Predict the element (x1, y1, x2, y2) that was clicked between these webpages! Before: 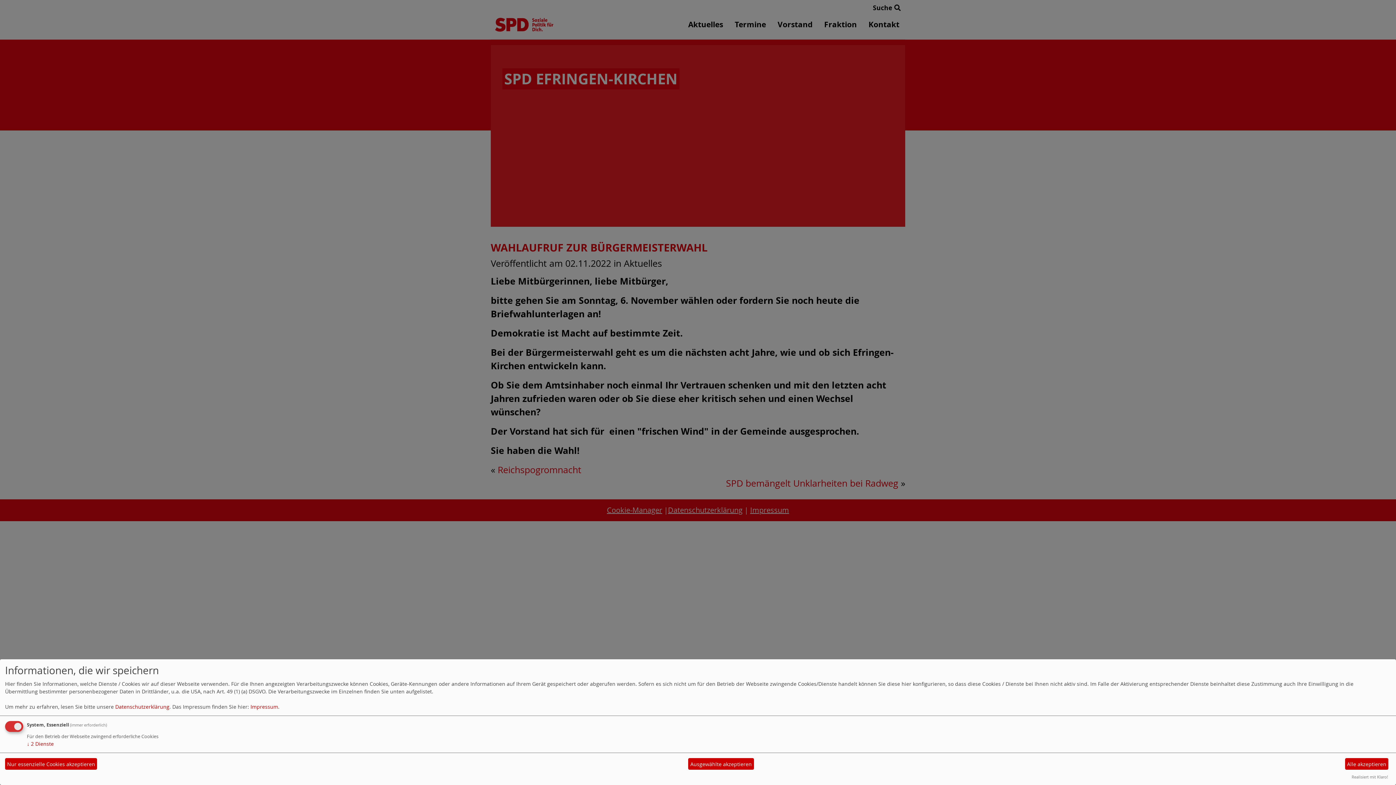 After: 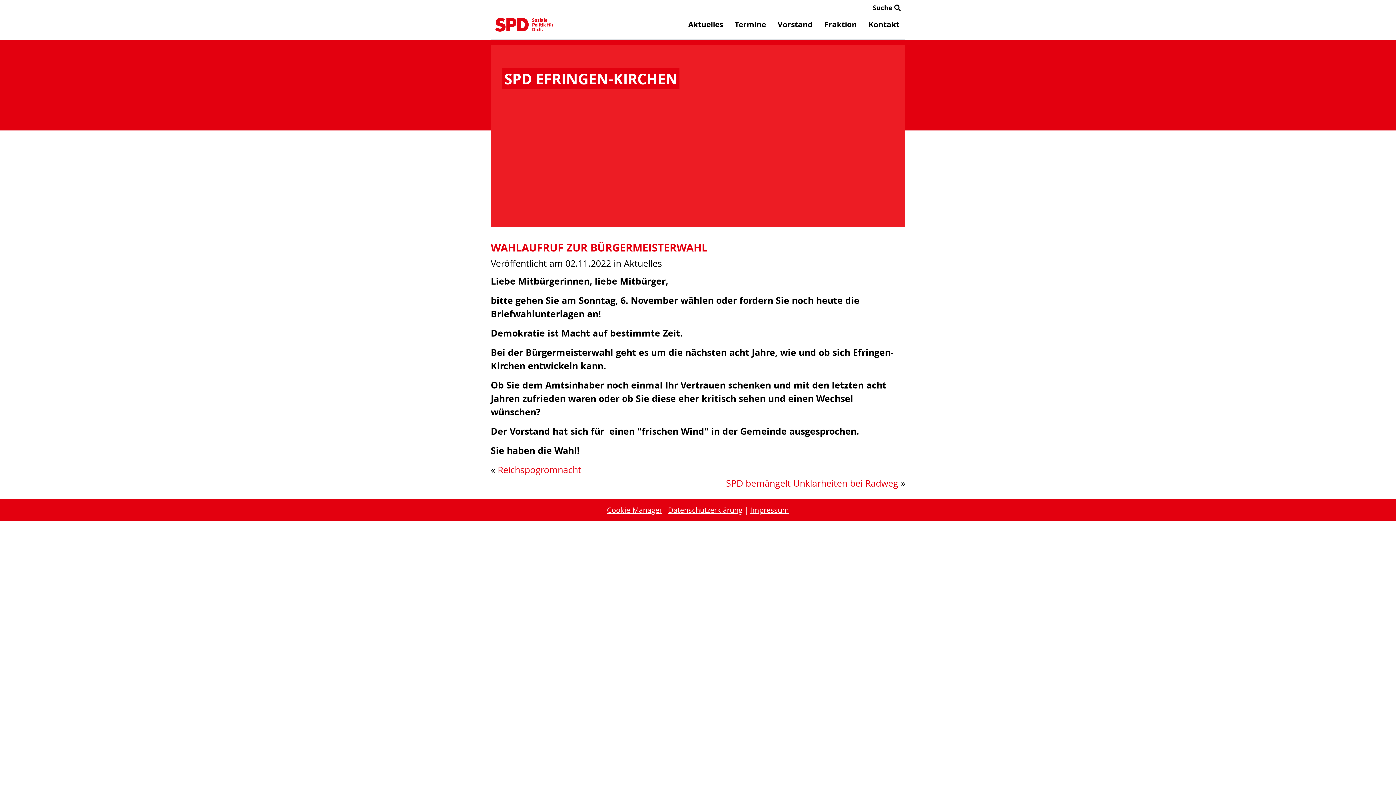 Action: bbox: (688, 758, 754, 770) label: Ausgewählte akzeptieren